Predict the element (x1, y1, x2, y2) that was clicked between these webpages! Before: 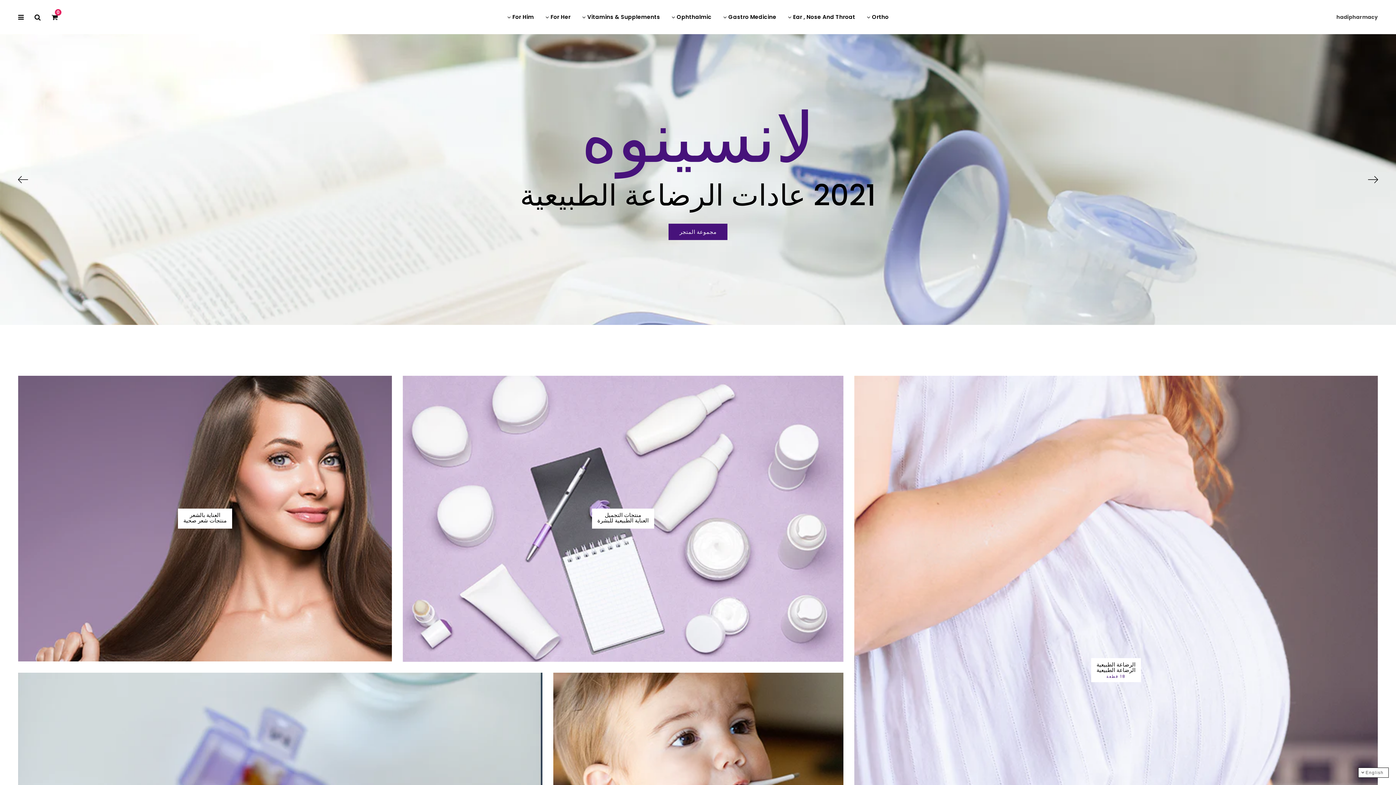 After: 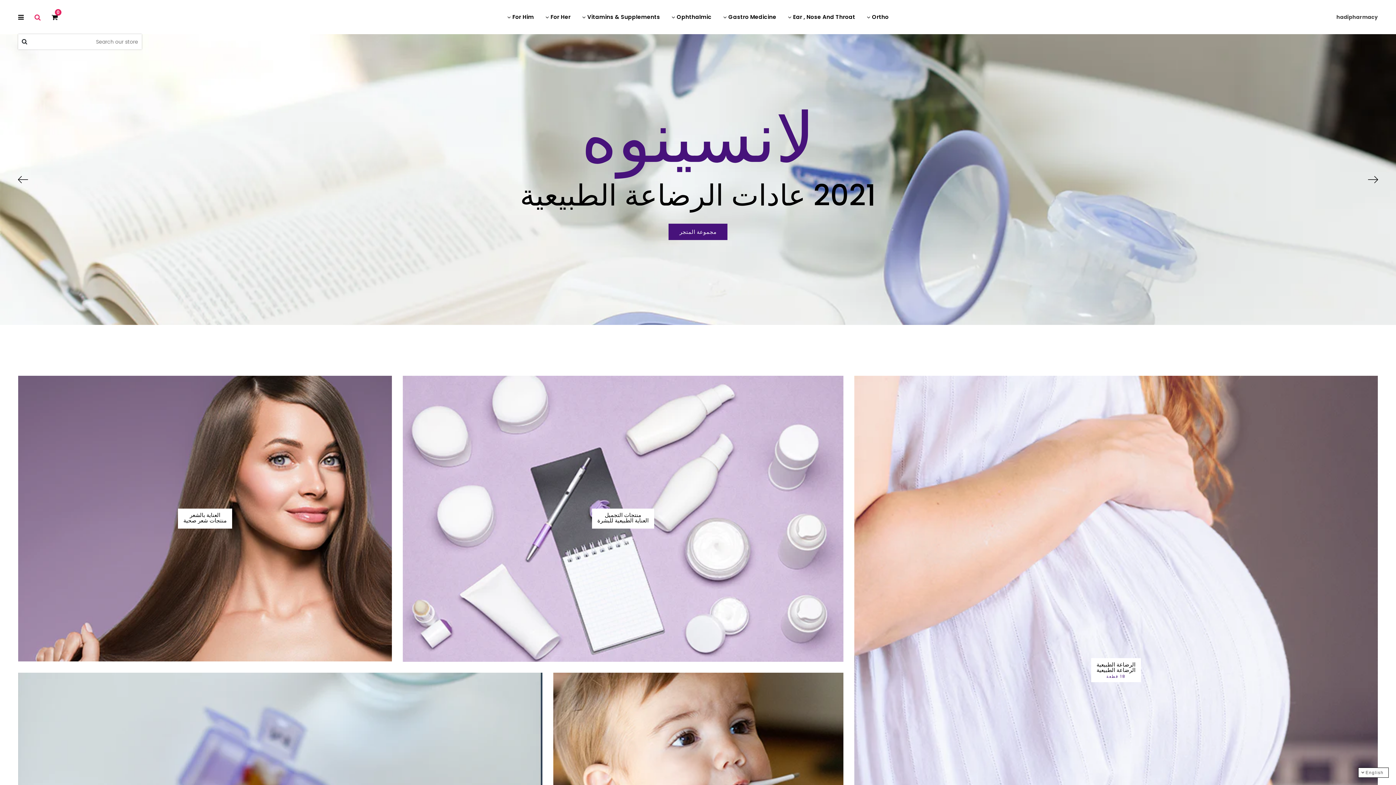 Action: bbox: (34, 10, 40, 23)